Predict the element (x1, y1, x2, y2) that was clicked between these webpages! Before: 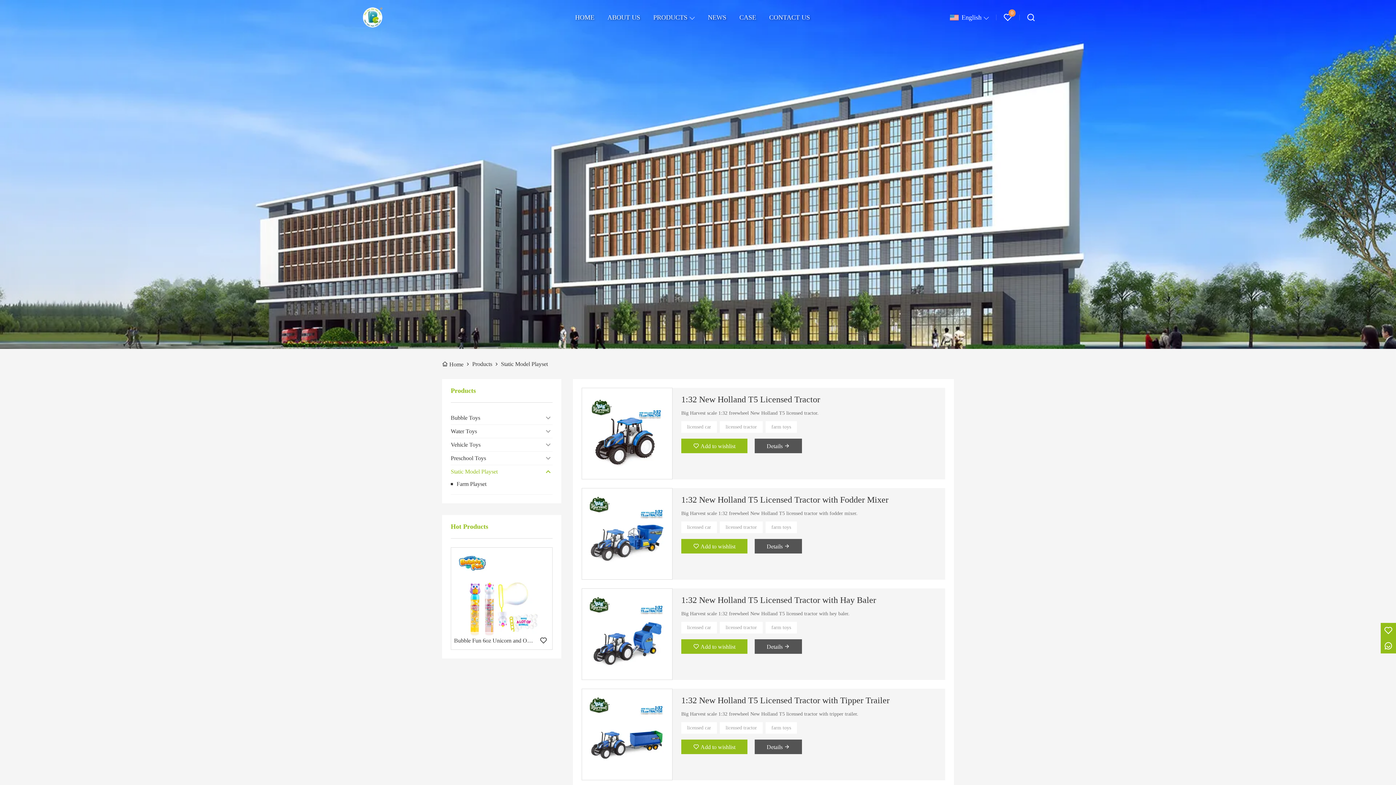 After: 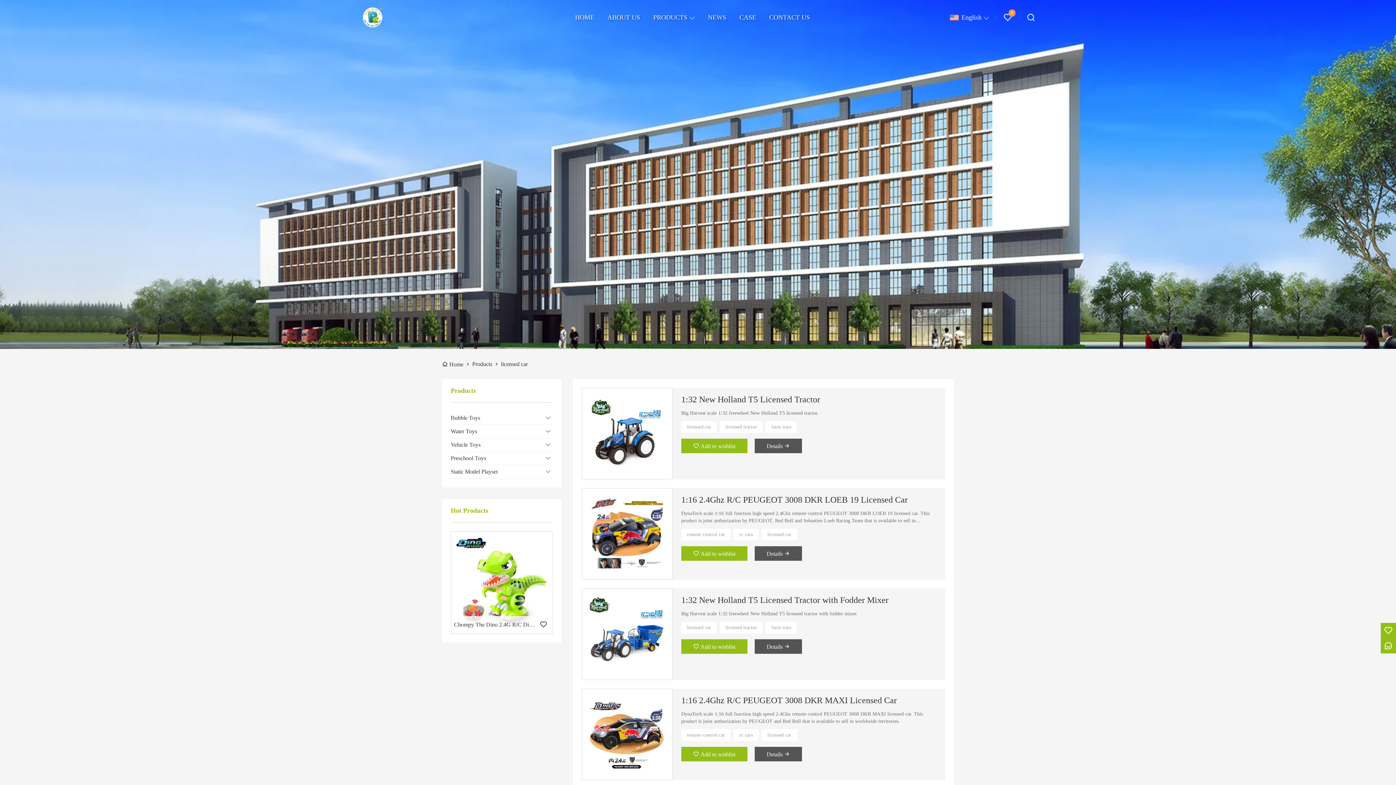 Action: bbox: (681, 521, 717, 533) label: licensed car